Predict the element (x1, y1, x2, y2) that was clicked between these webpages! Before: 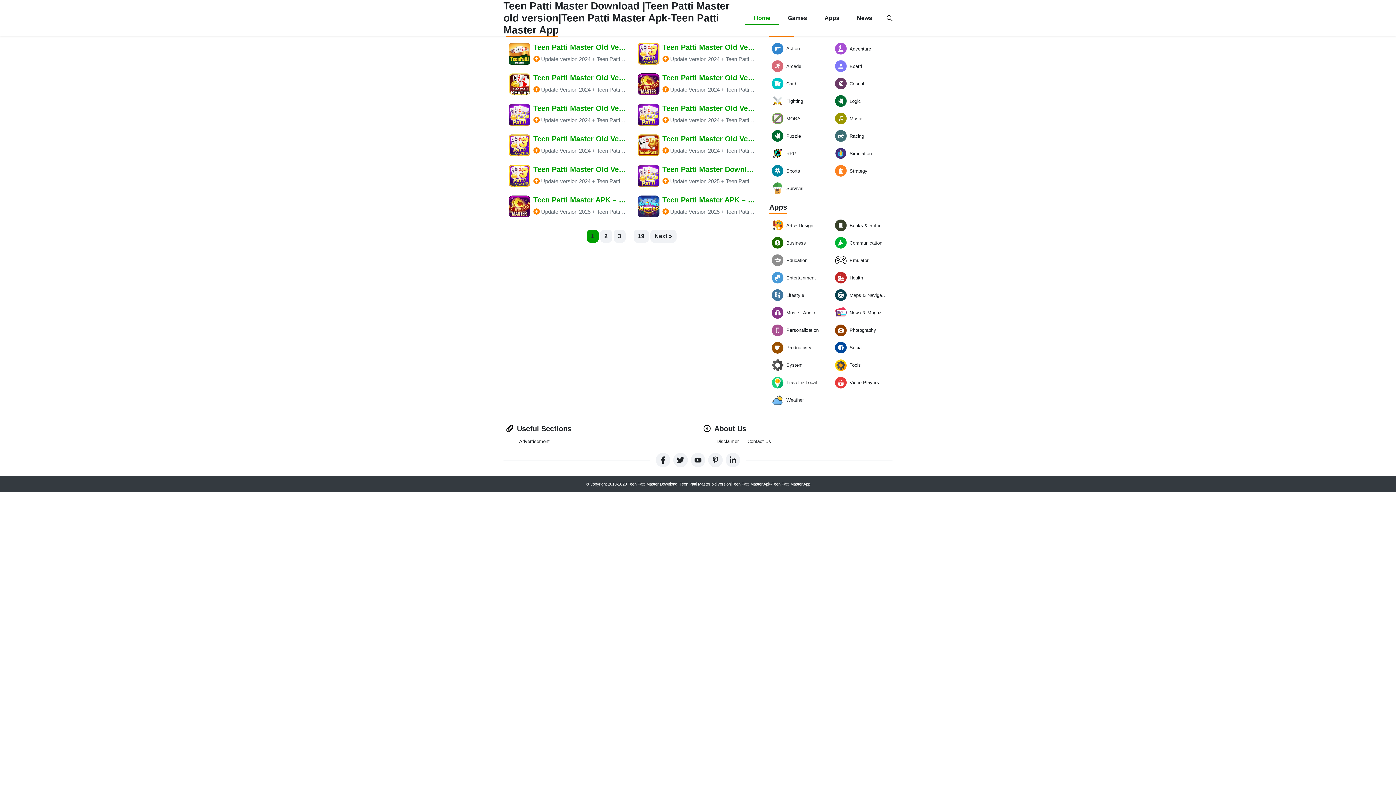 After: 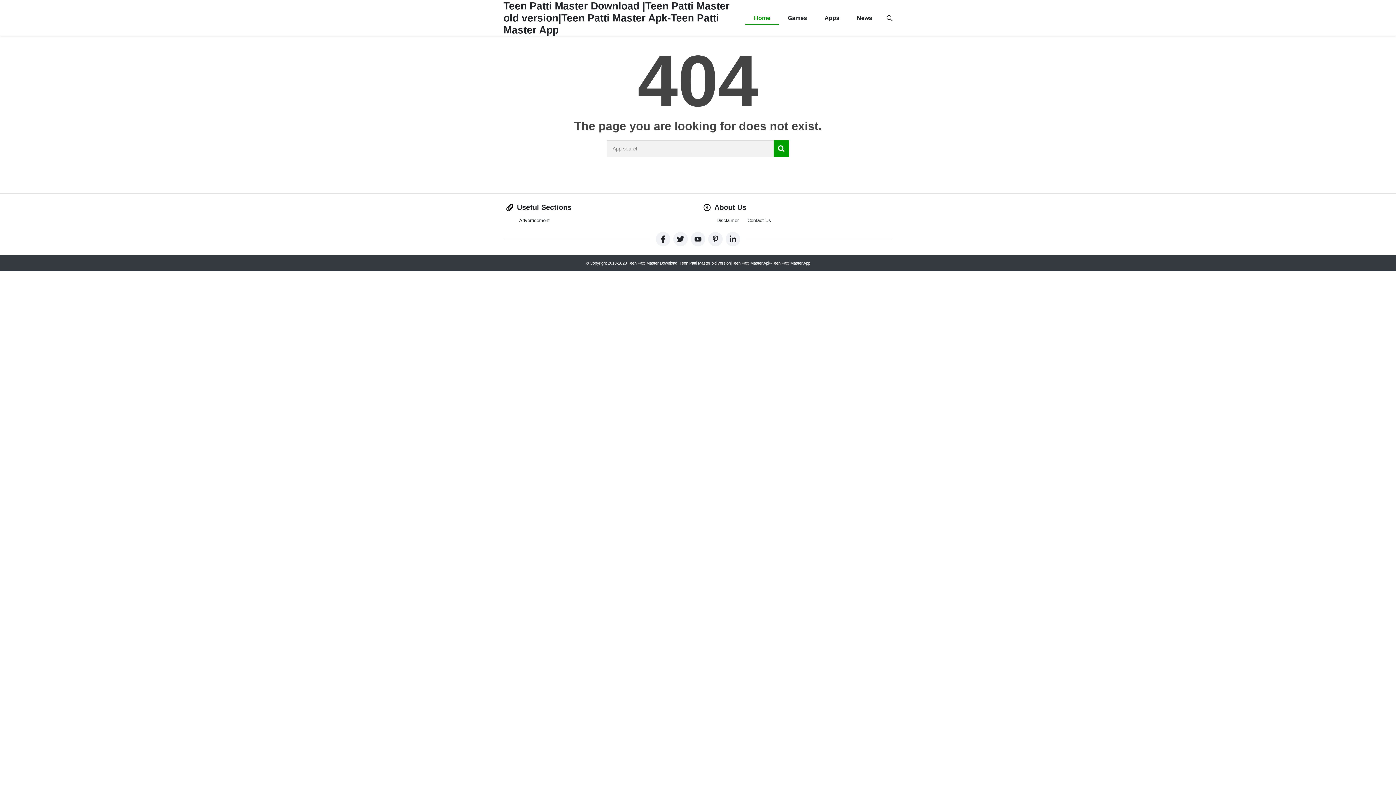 Action: label: Disclaimer bbox: (716, 438, 738, 444)